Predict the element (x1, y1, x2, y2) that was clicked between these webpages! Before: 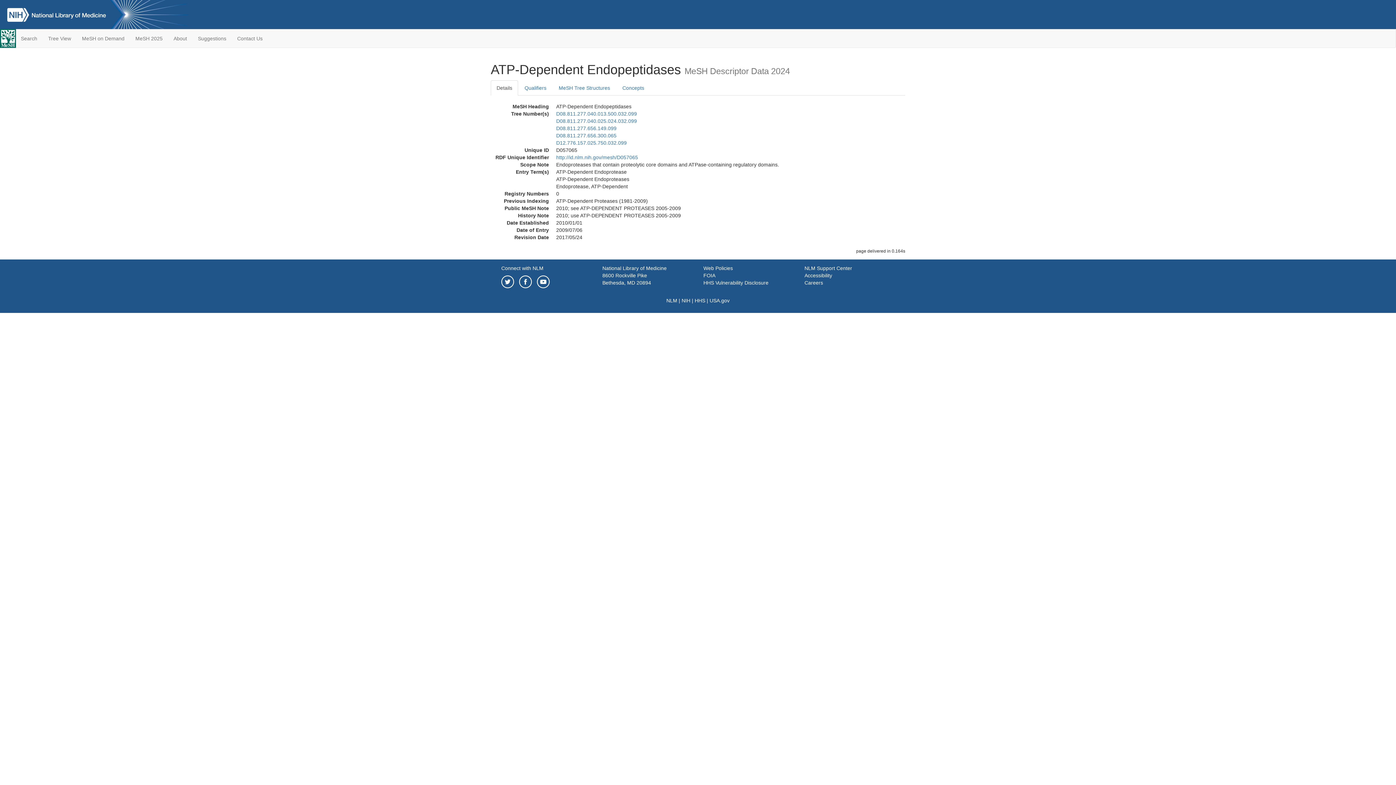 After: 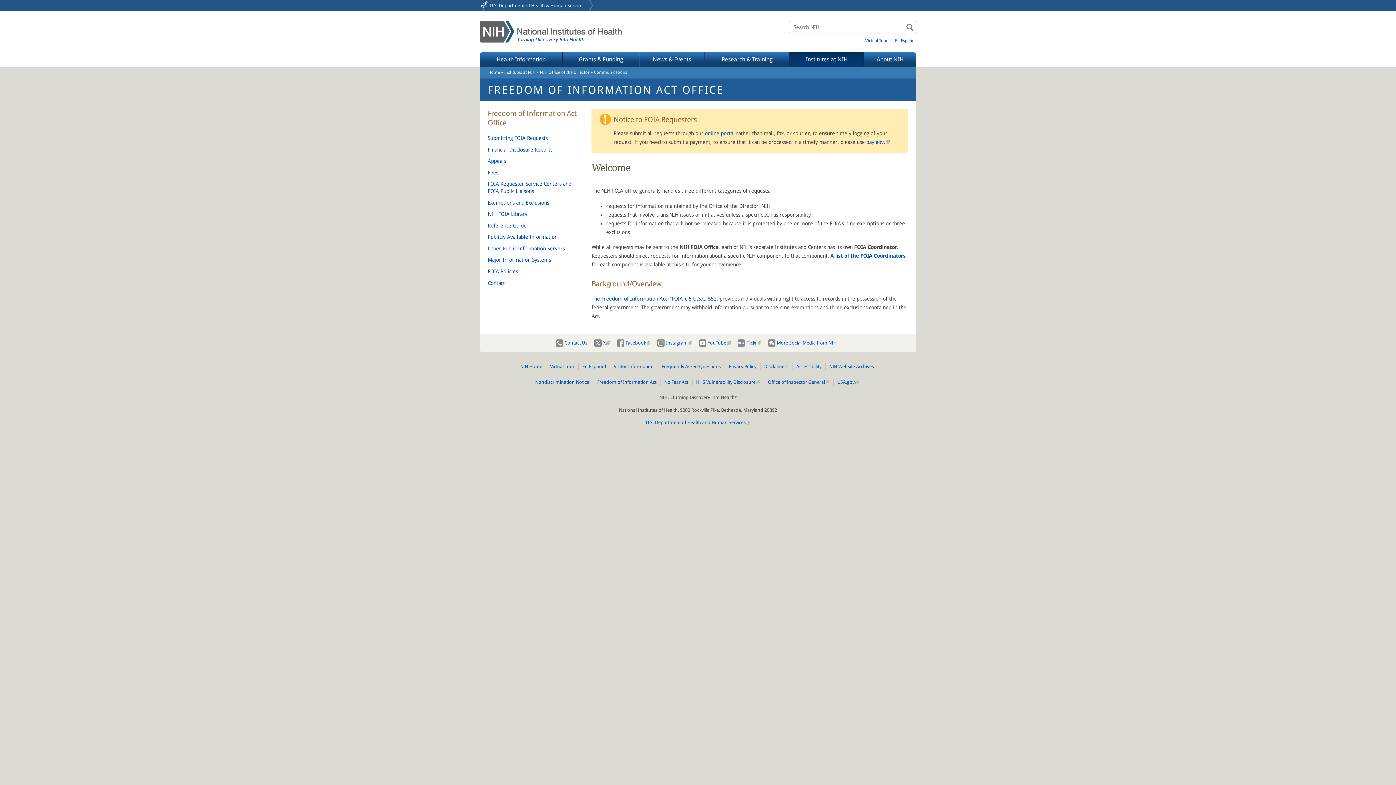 Action: bbox: (703, 272, 715, 278) label: FOIA